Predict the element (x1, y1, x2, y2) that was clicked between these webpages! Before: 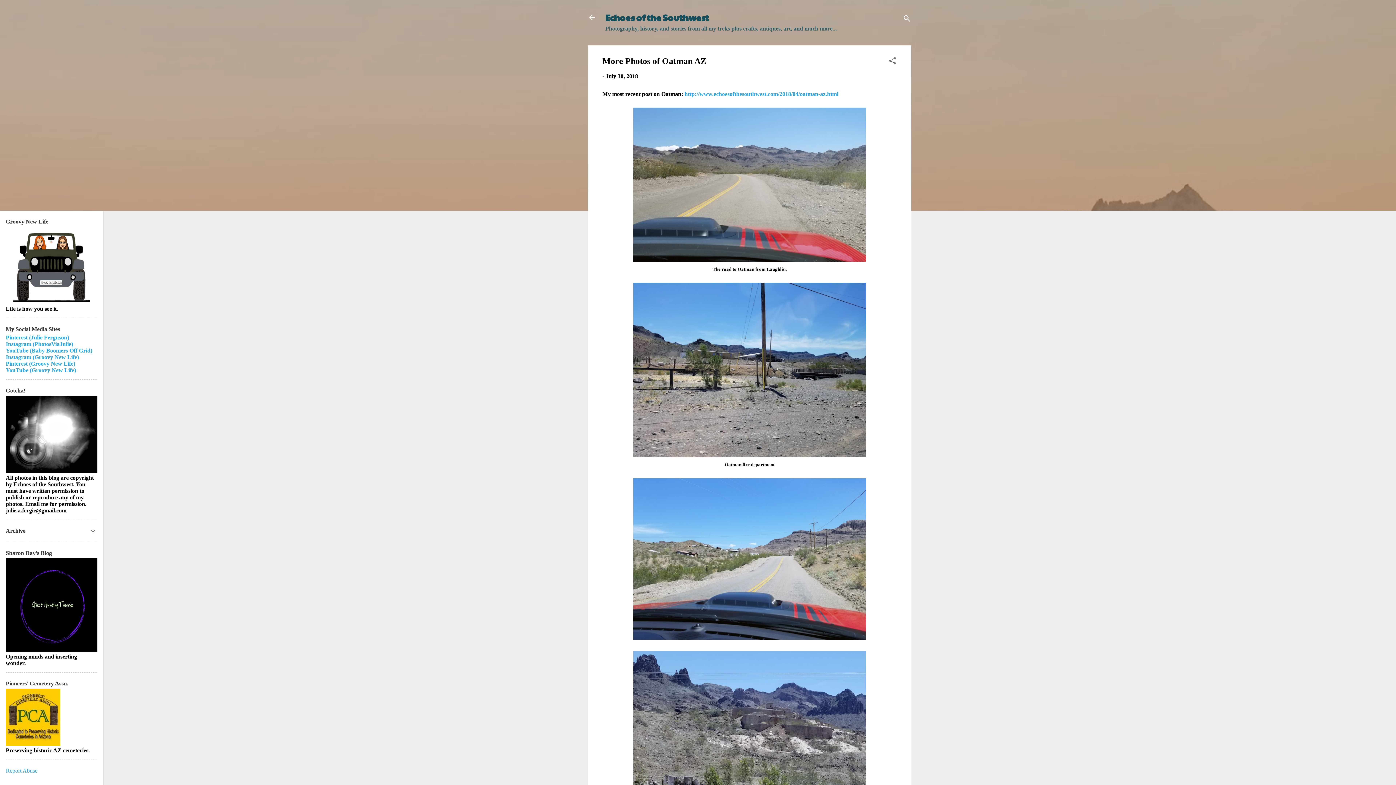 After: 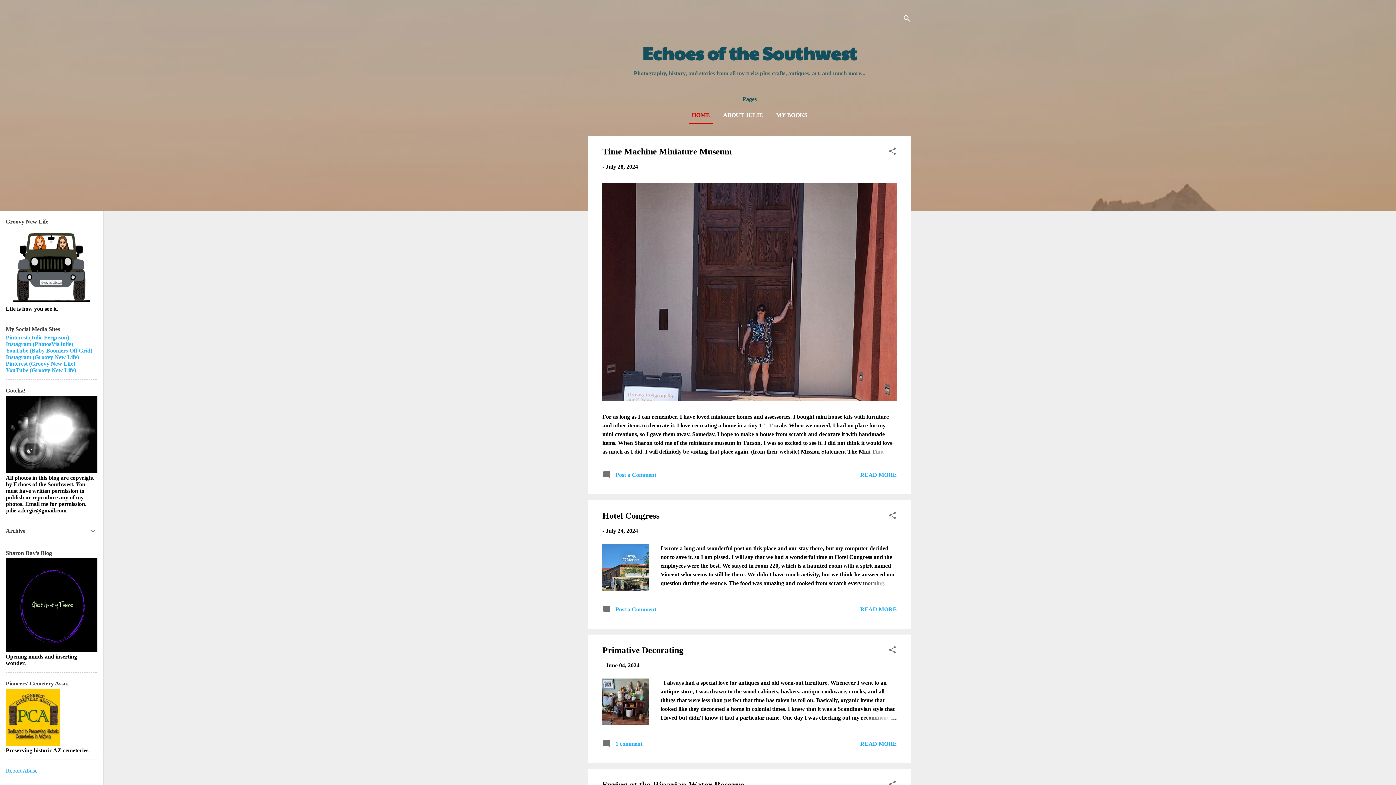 Action: bbox: (588, 13, 596, 23)